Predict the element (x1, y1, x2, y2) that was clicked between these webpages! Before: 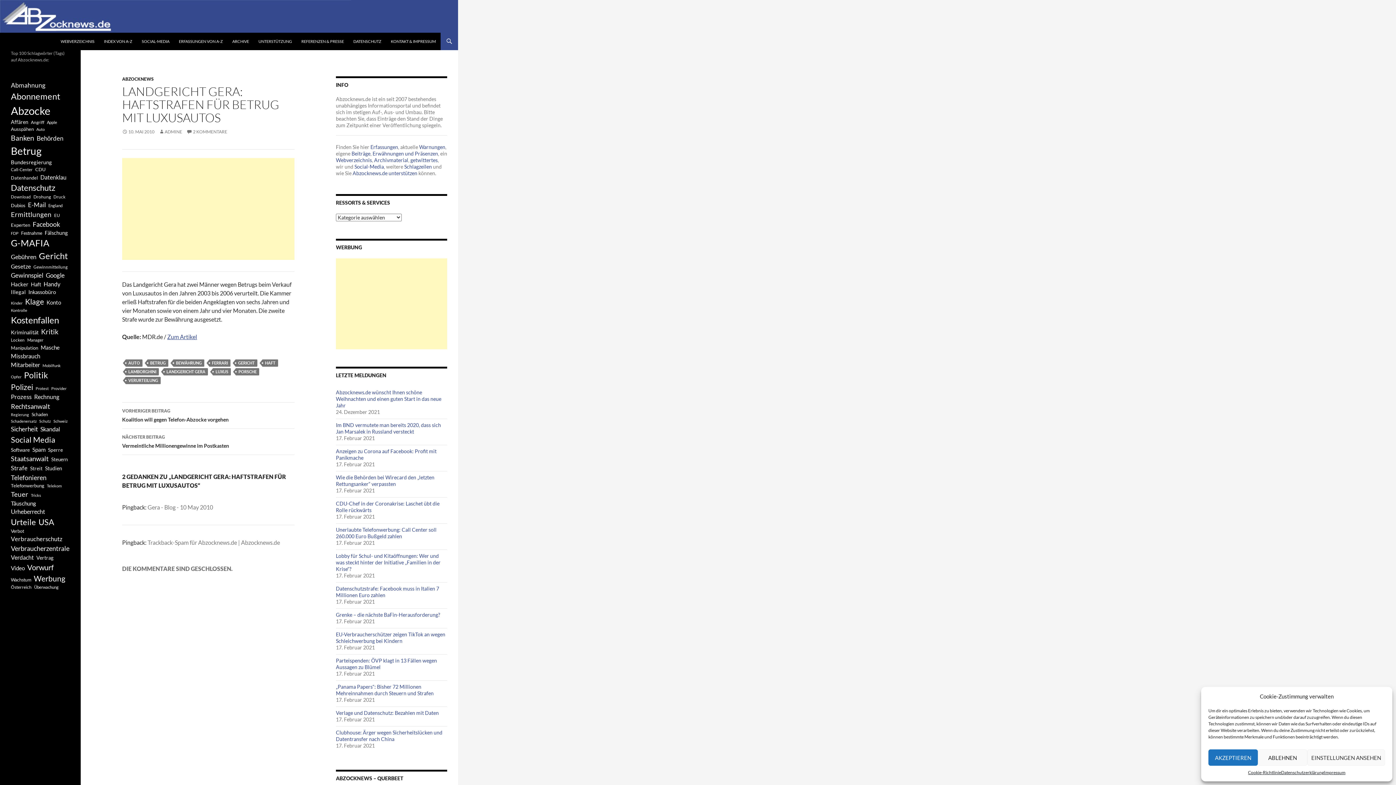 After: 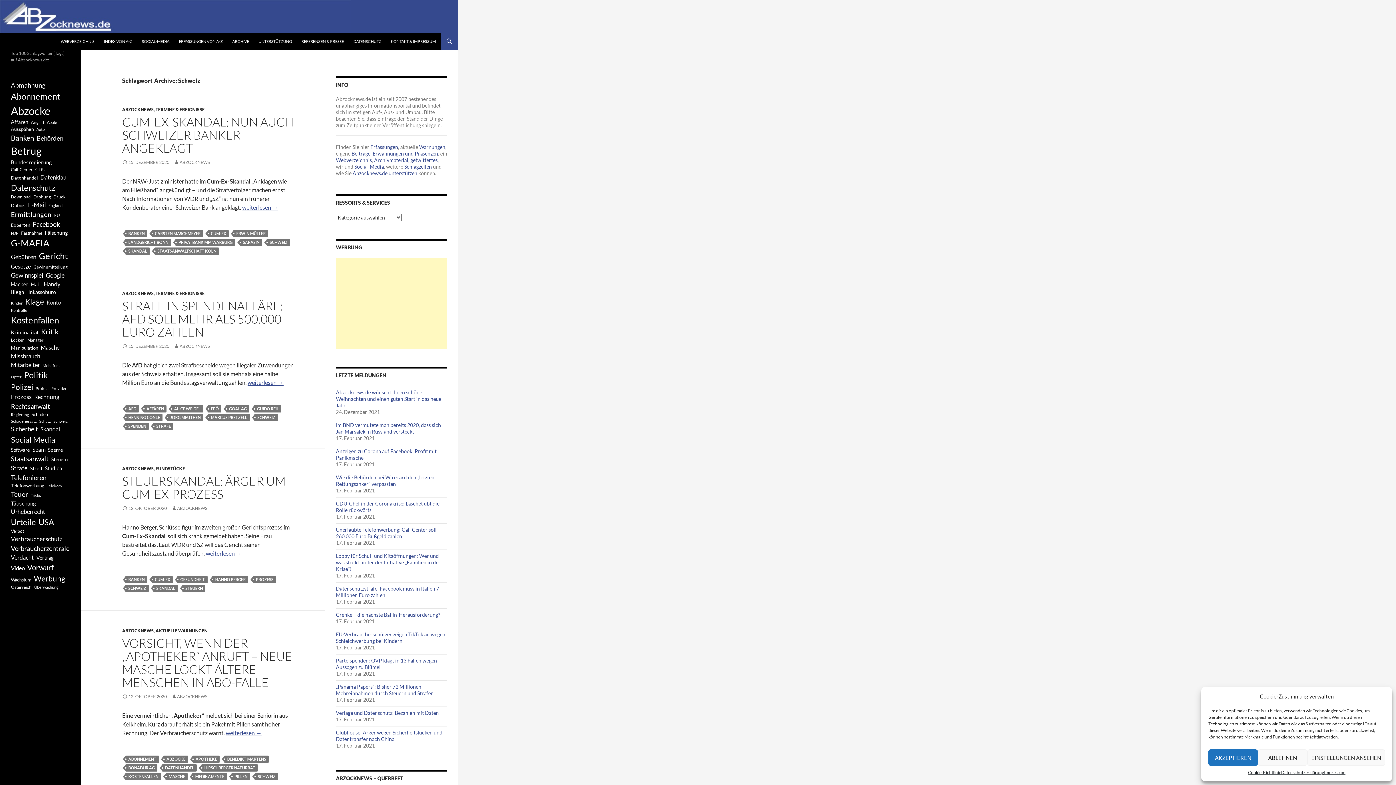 Action: bbox: (53, 418, 67, 424) label: Schweiz (332 Einträge)